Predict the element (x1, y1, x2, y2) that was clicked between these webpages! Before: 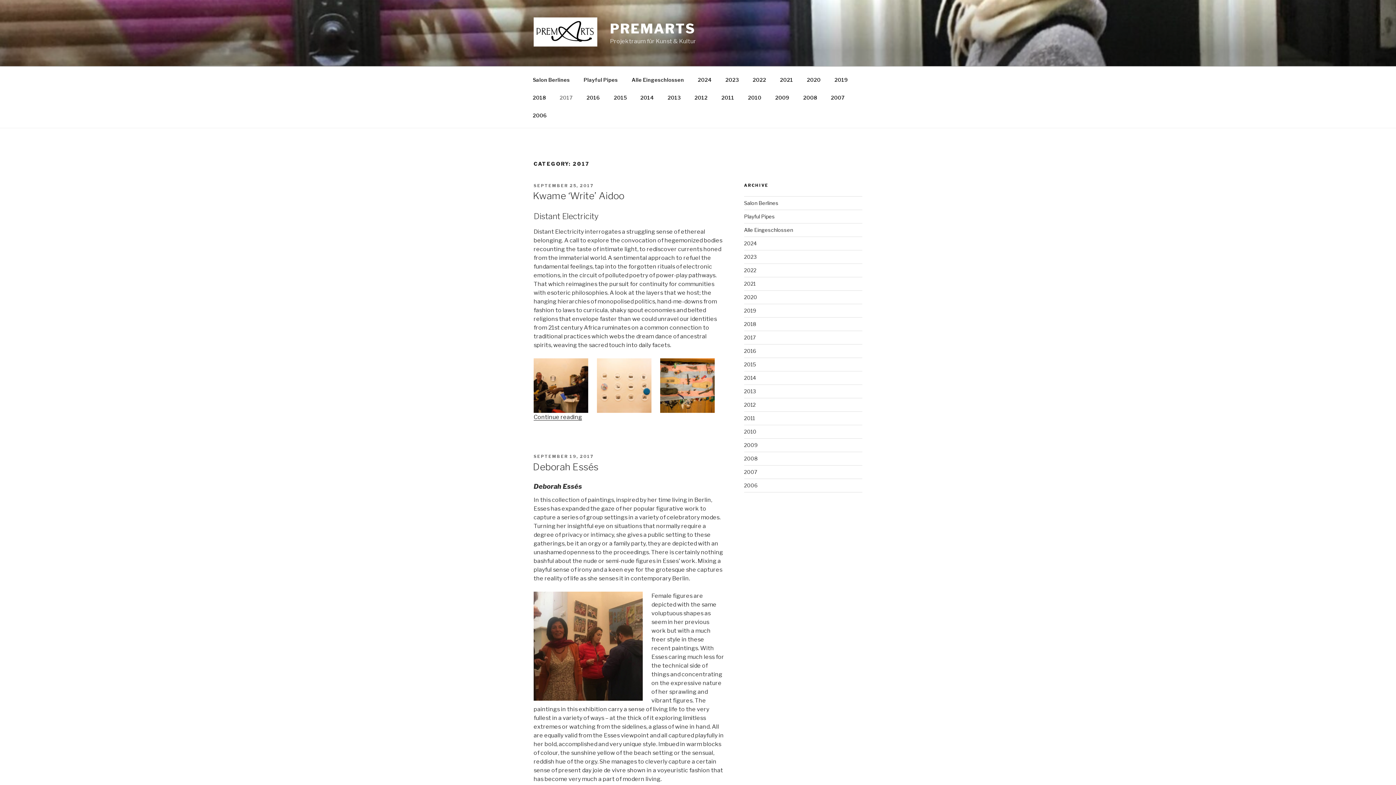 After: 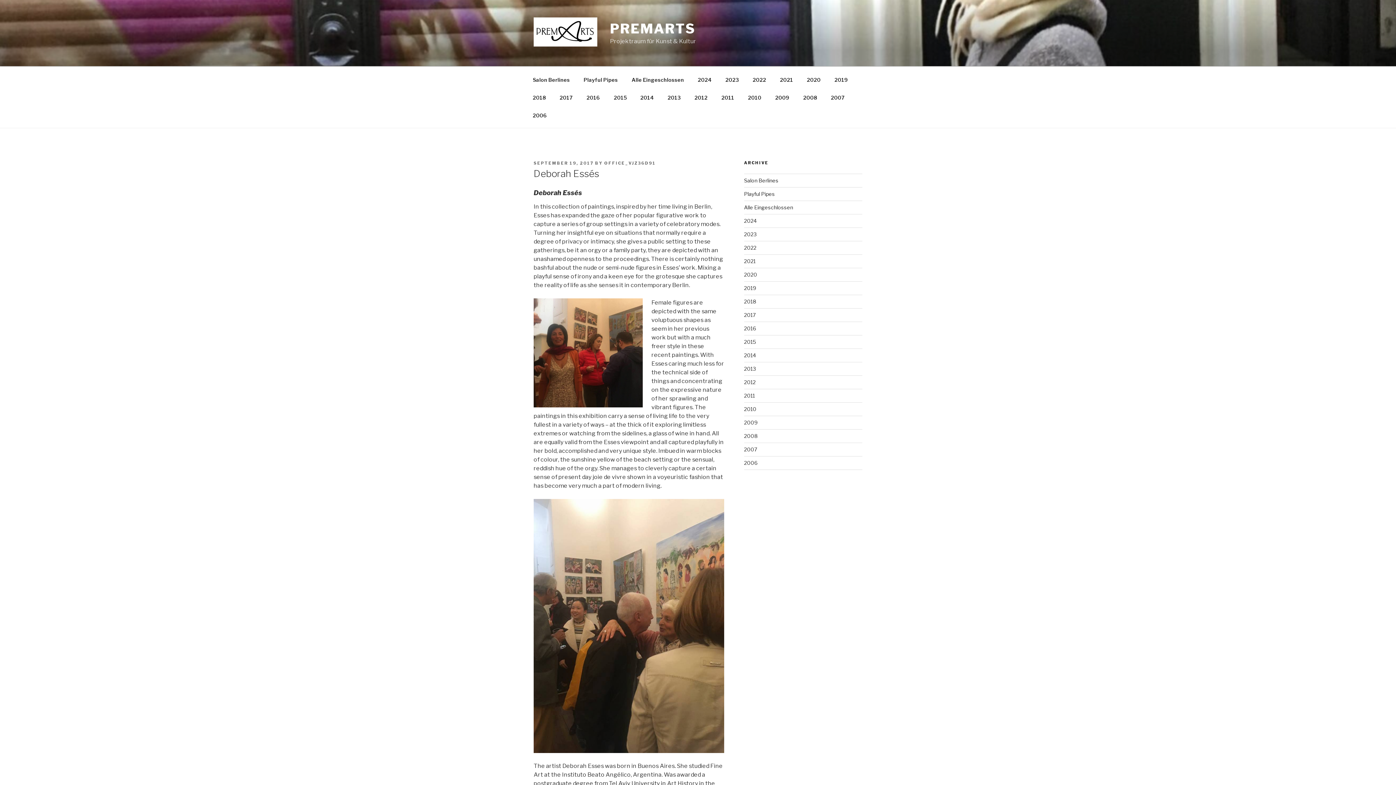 Action: label: Deborah Essés bbox: (533, 461, 598, 472)